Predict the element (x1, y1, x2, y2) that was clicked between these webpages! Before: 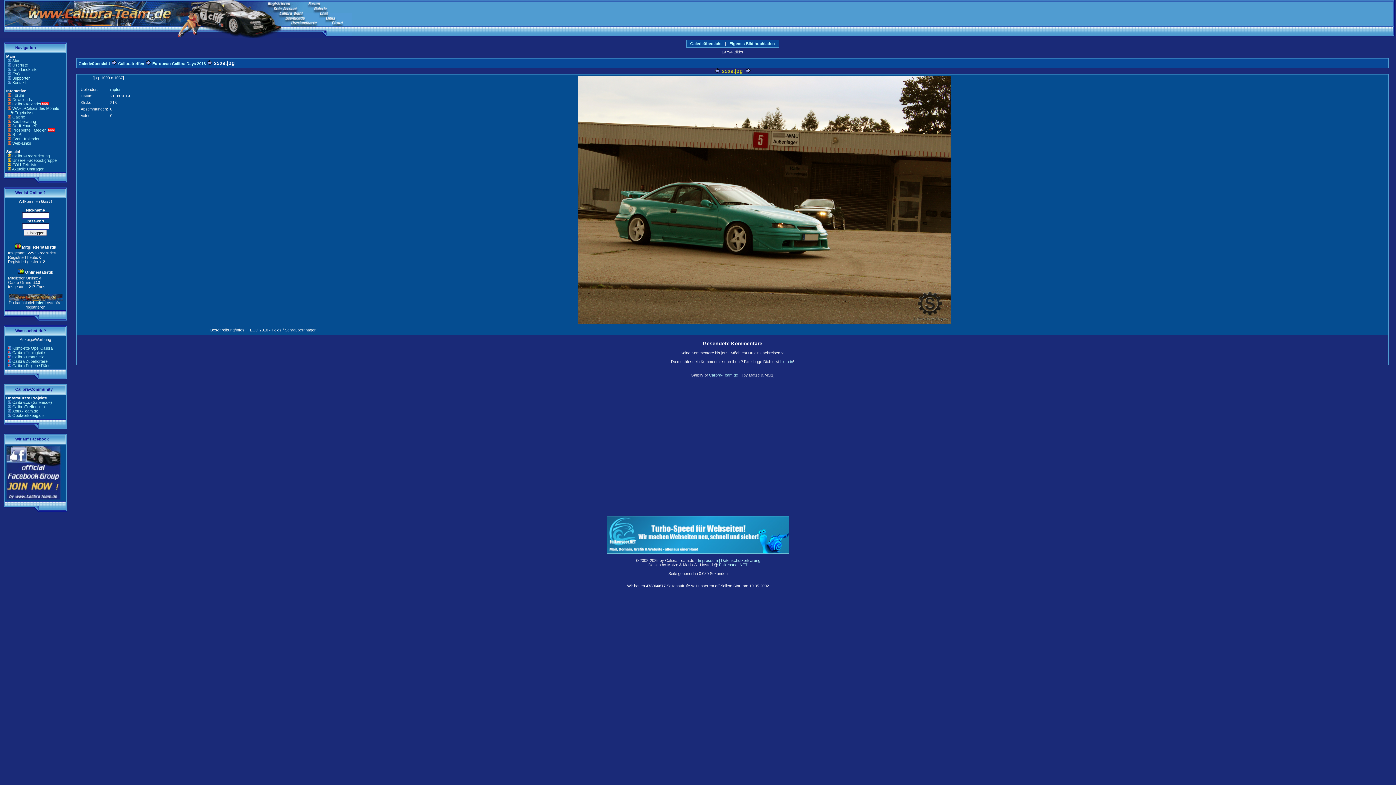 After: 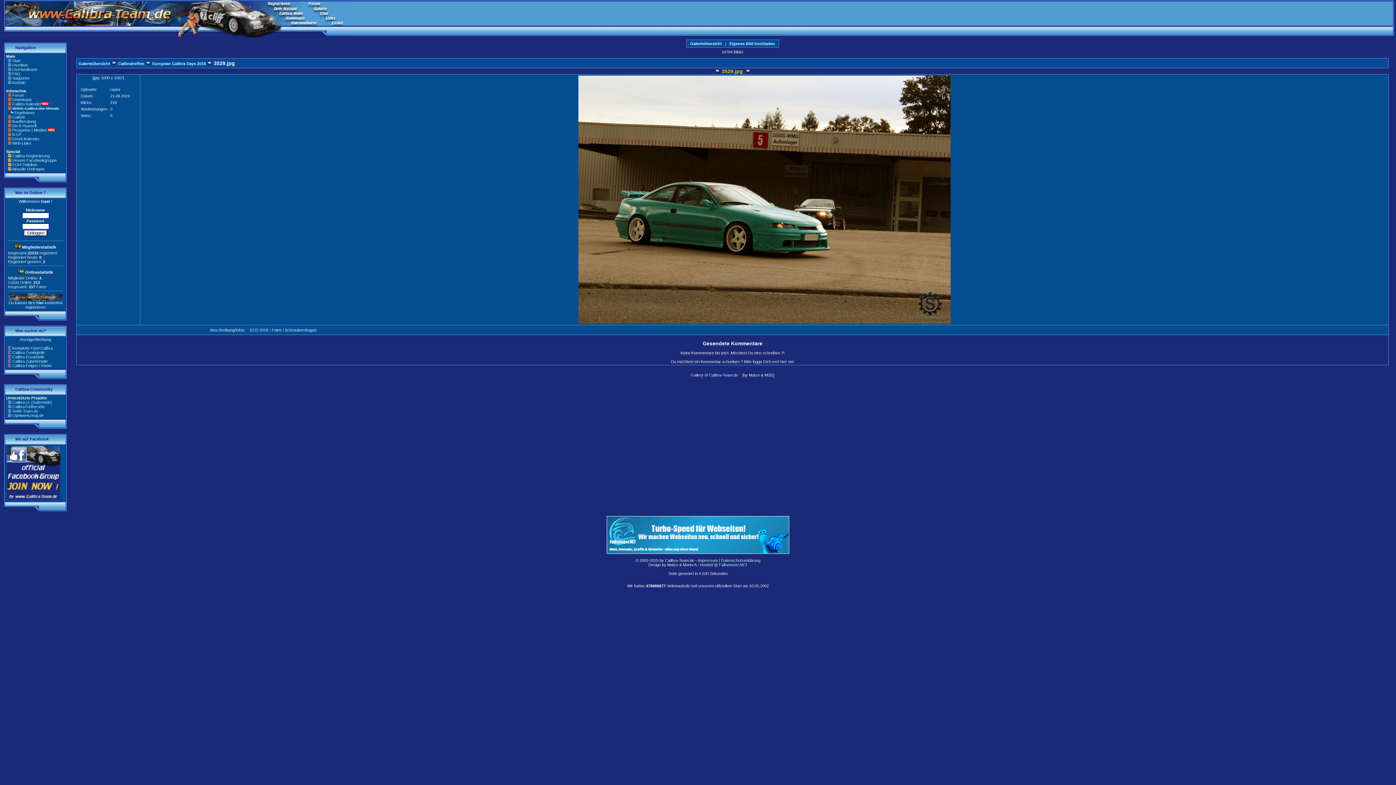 Action: bbox: (606, 550, 789, 554)